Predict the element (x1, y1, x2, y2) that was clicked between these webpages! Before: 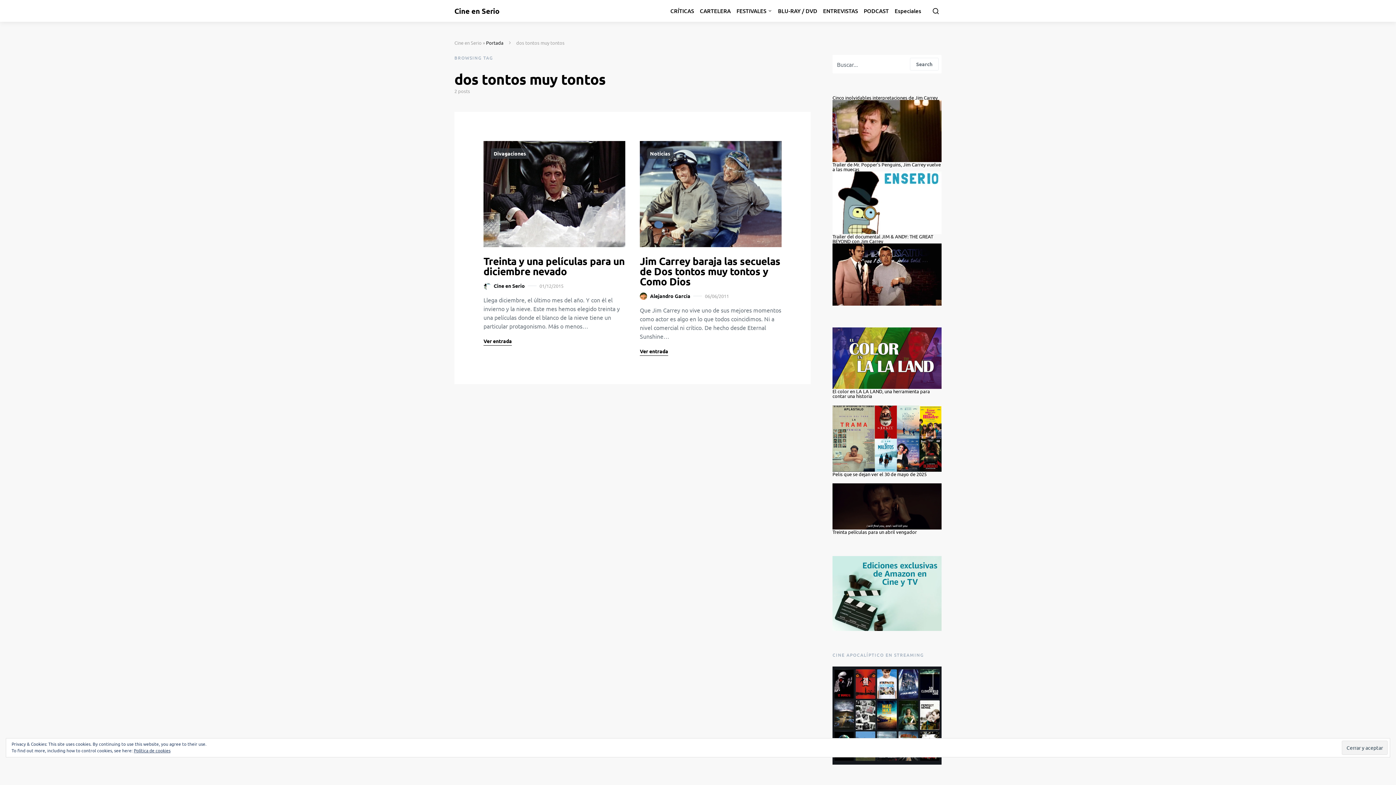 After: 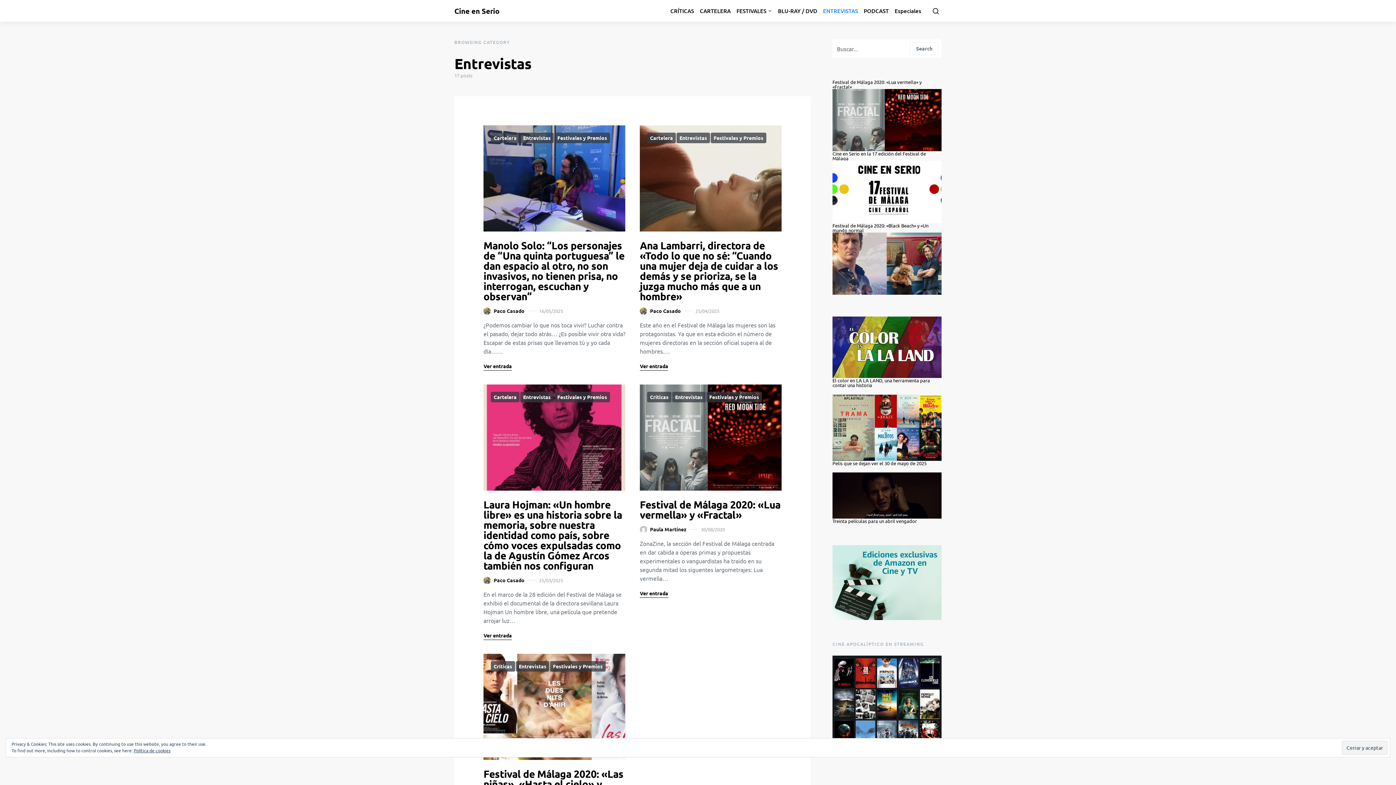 Action: label: ENTREVISTAS bbox: (820, 0, 861, 21)